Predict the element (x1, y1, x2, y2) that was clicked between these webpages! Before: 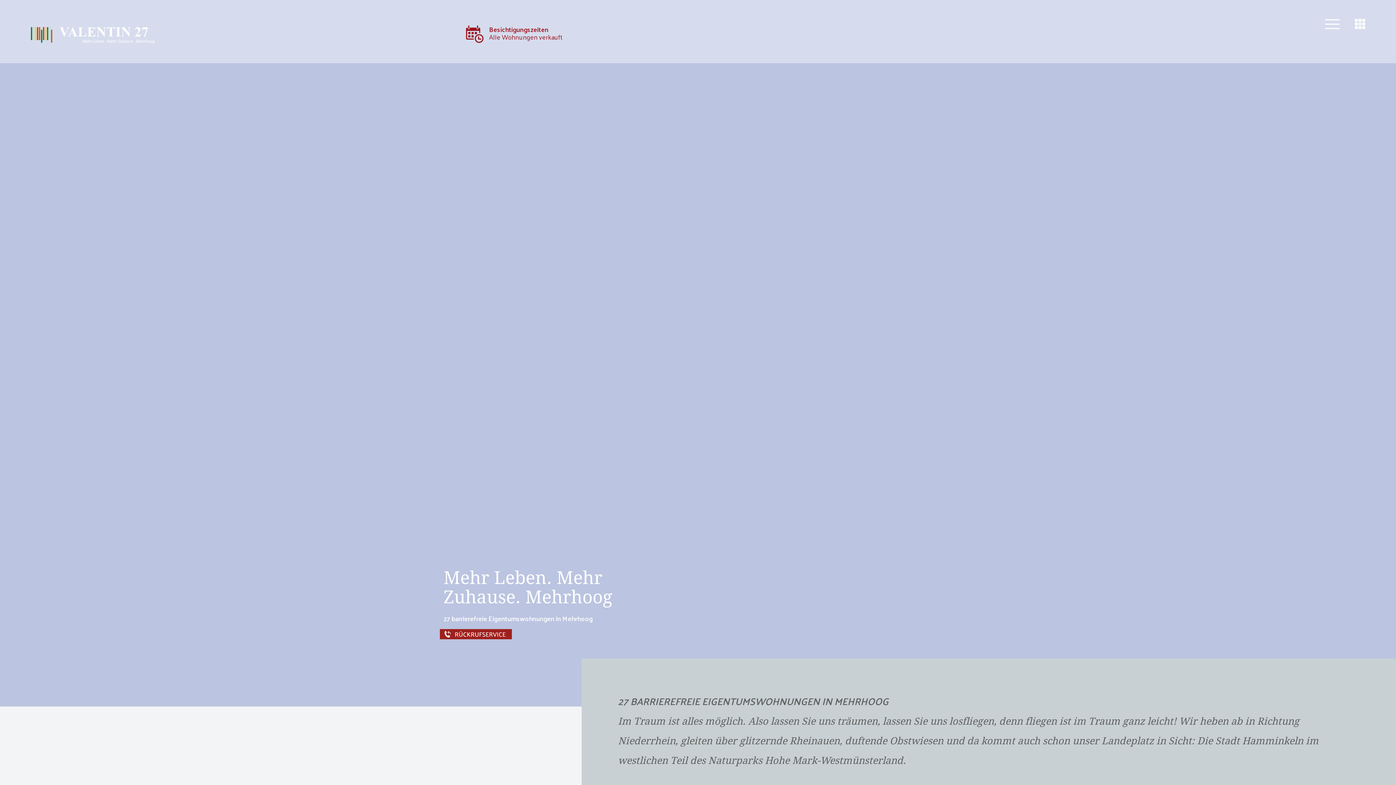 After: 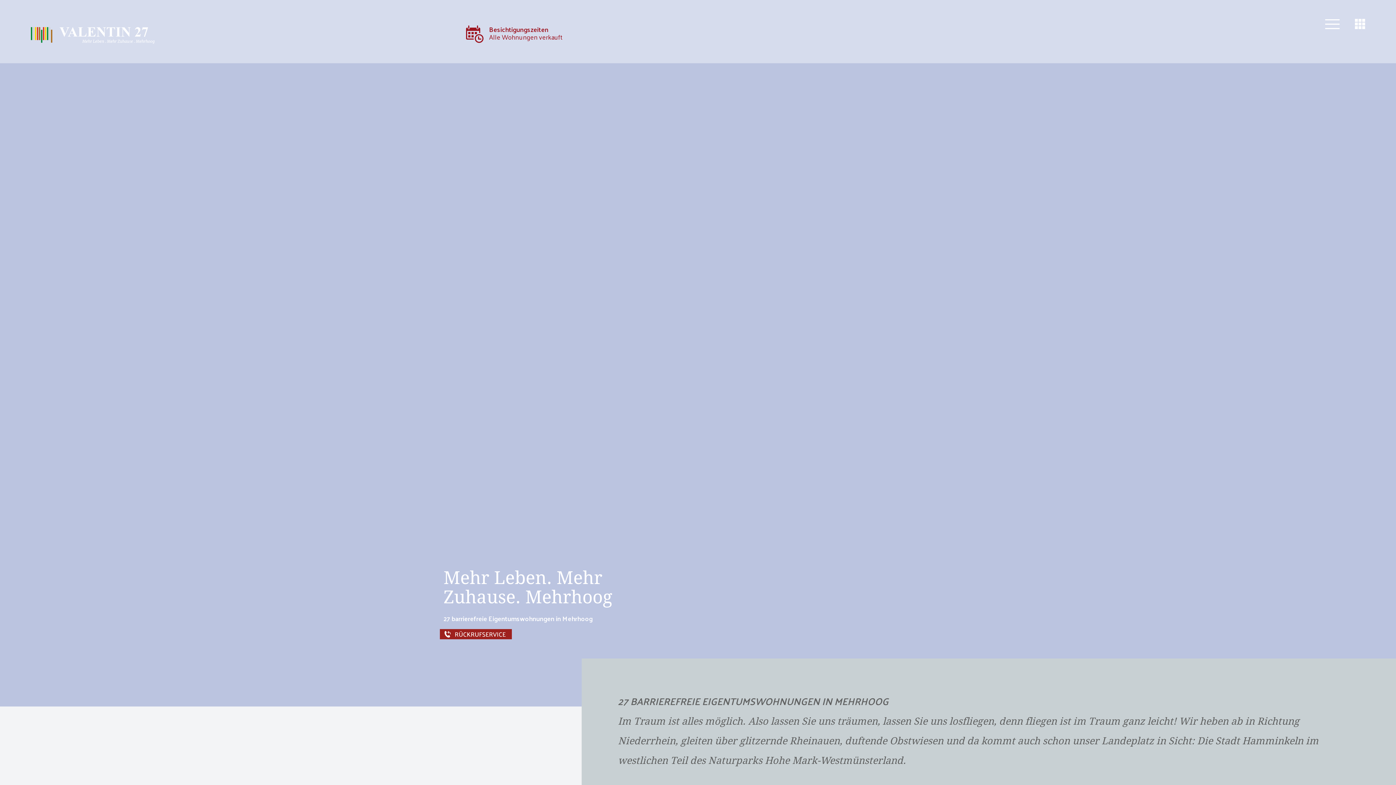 Action: bbox: (30, 18, 154, 52)